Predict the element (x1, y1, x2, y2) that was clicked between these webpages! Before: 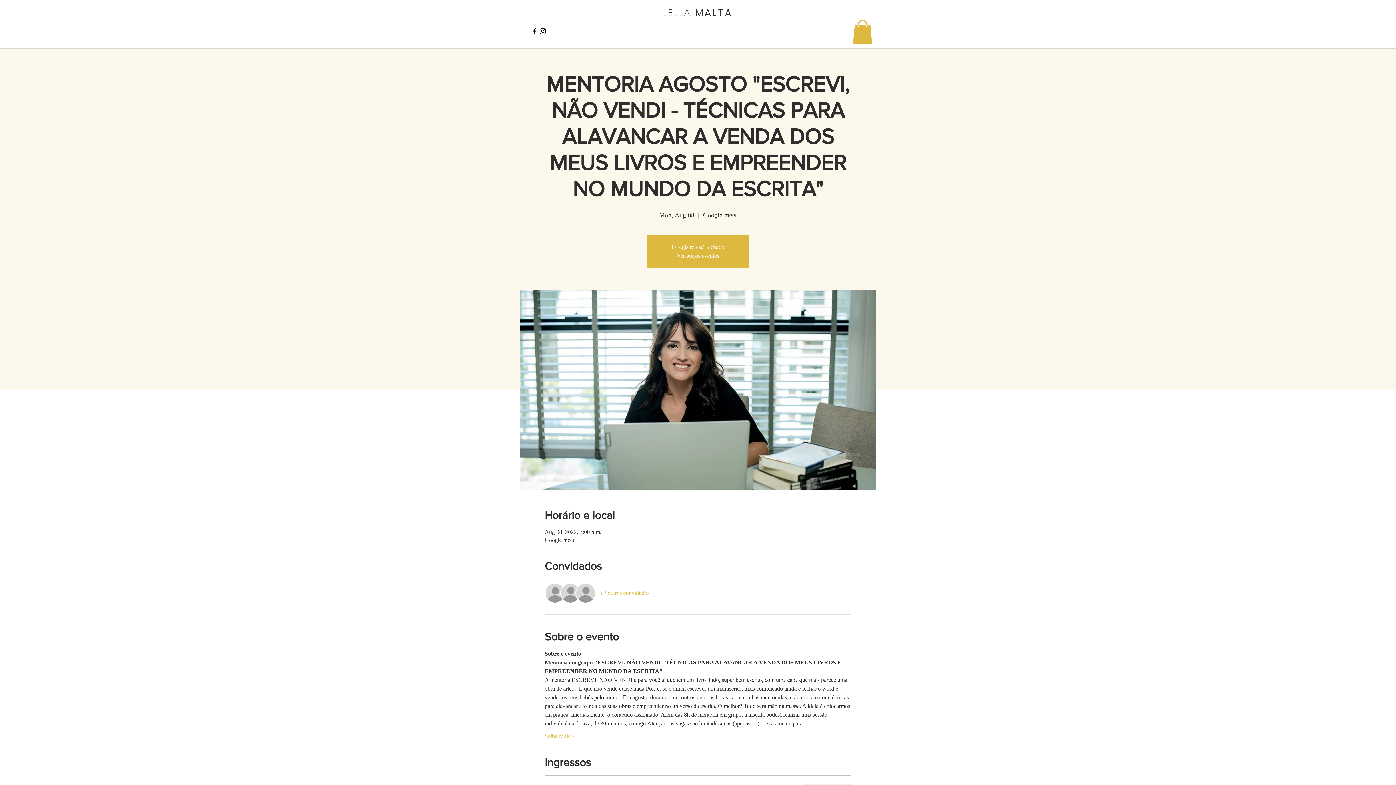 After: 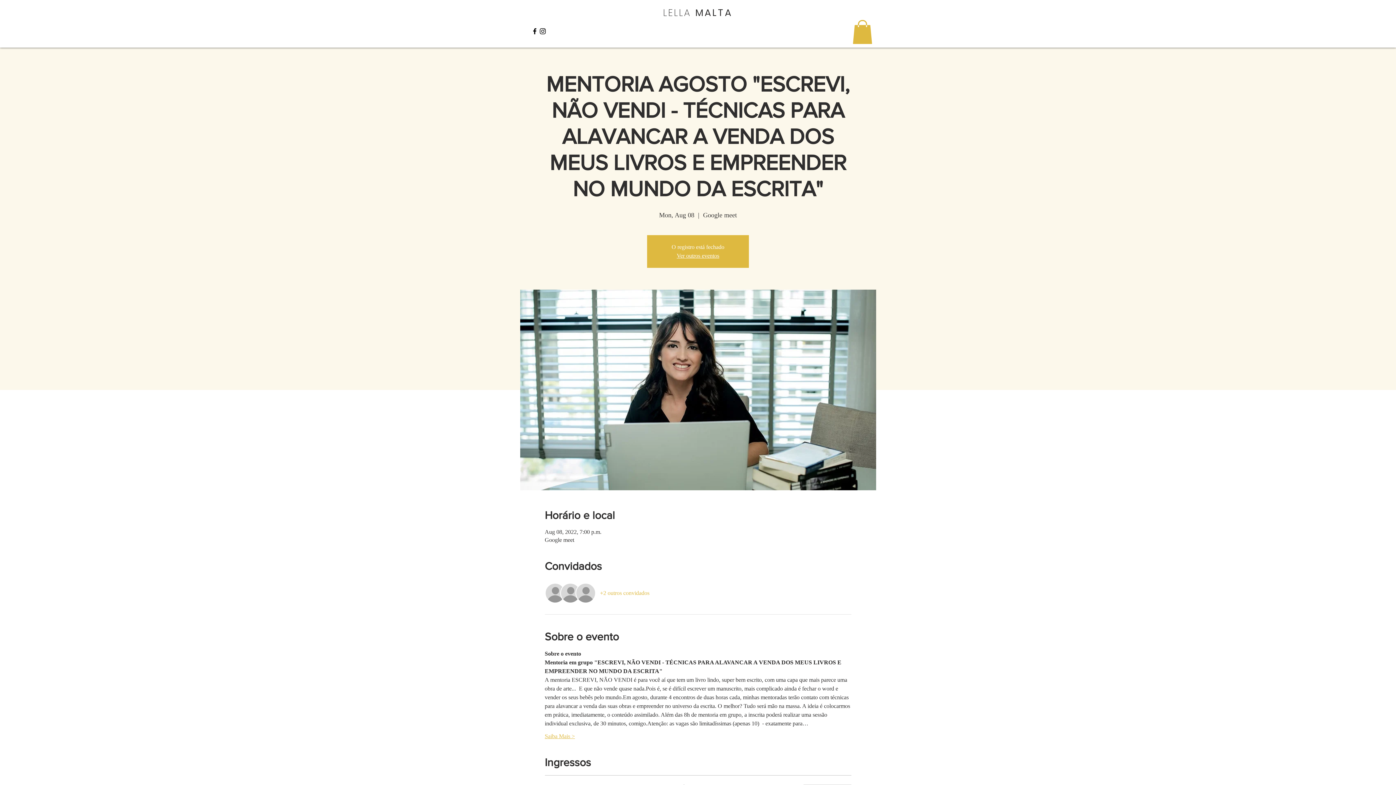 Action: label: Saiba Mais > bbox: (544, 732, 575, 740)